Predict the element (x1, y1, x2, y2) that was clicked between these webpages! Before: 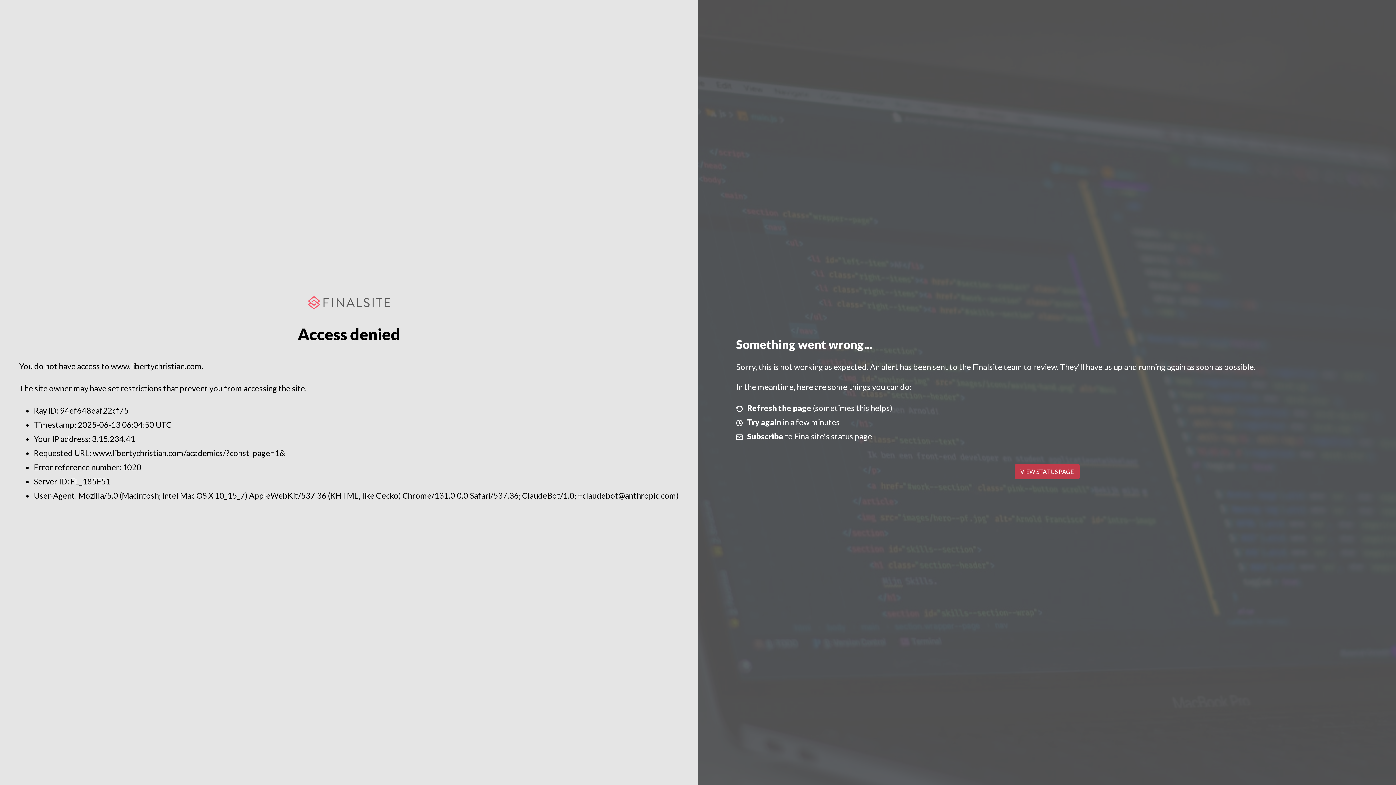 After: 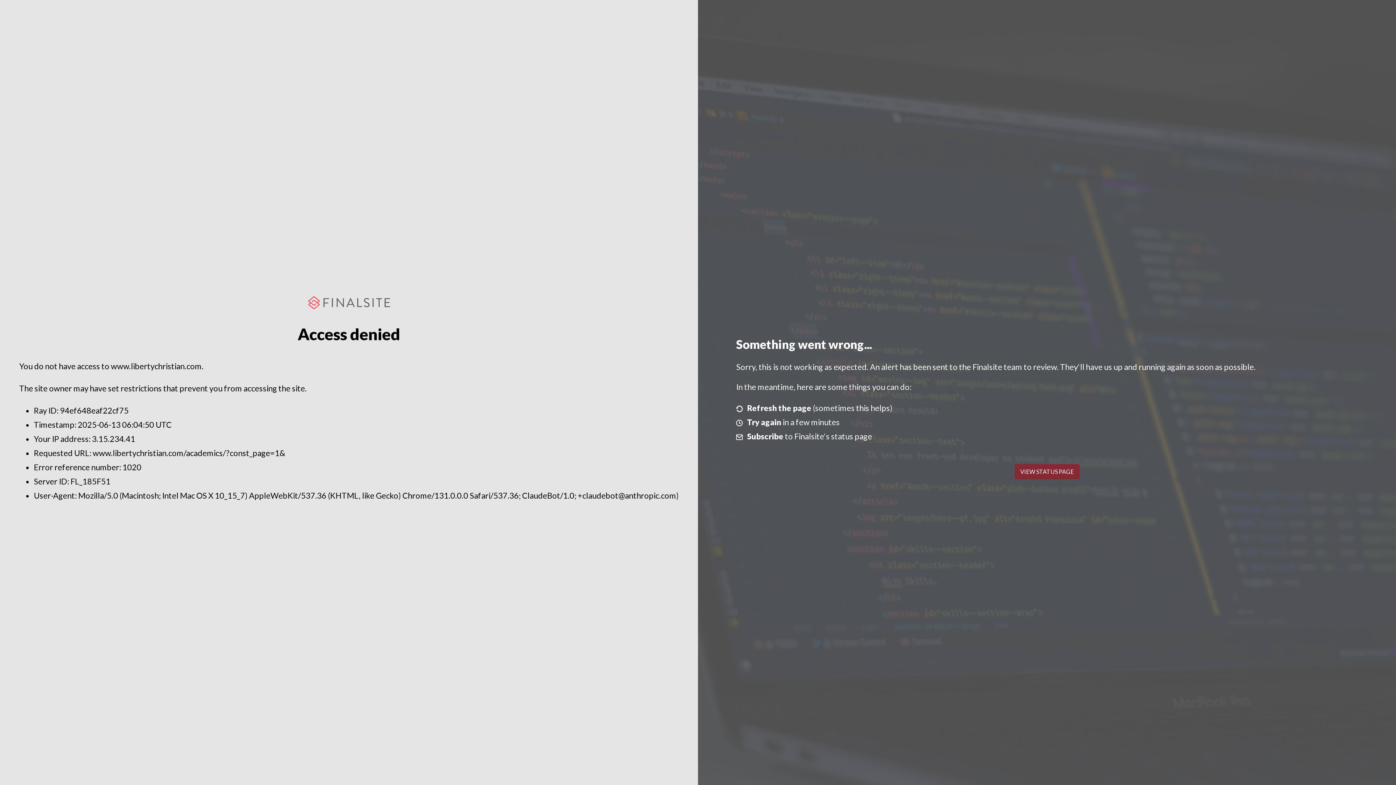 Action: bbox: (1014, 464, 1079, 479) label: VIEW STATUS PAGE